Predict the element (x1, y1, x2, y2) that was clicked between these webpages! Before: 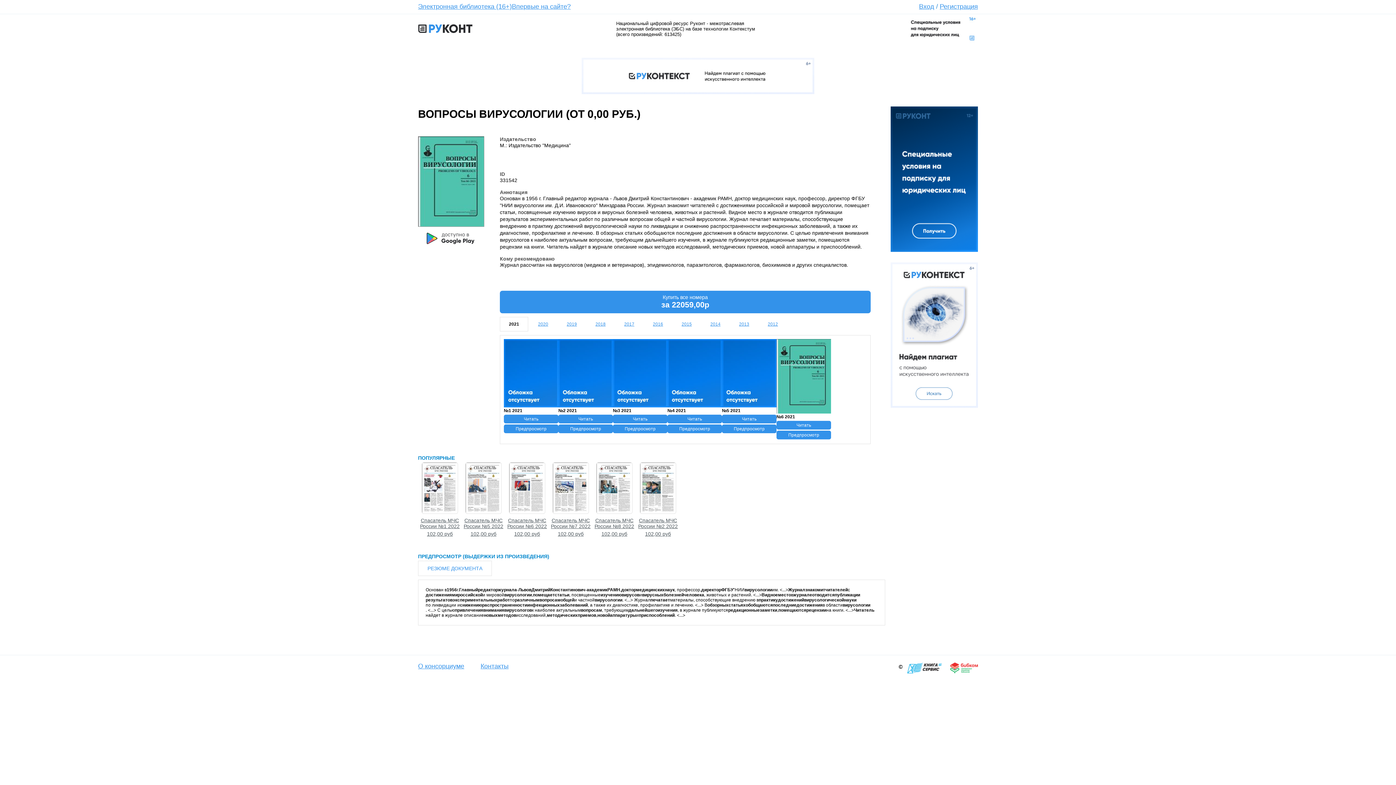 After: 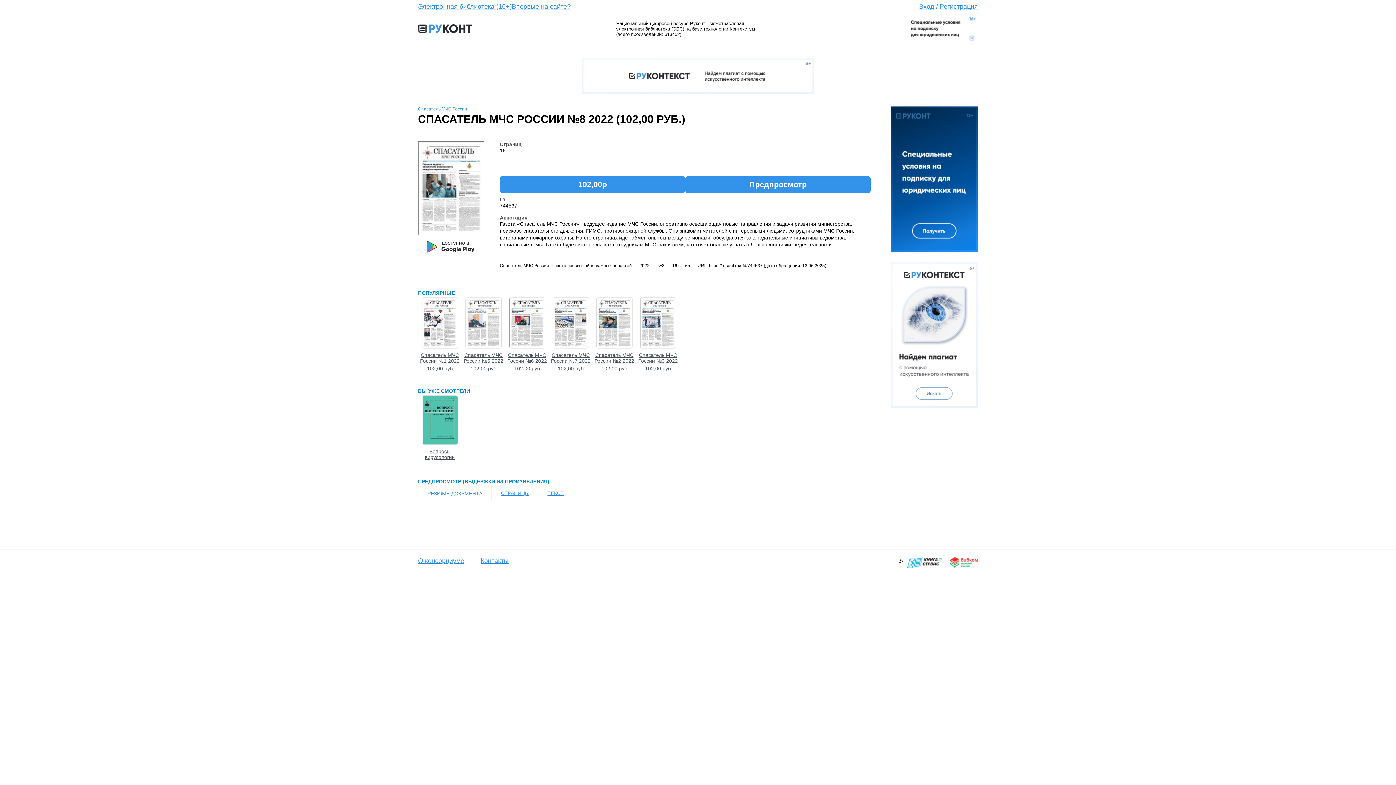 Action: bbox: (592, 517, 636, 536) label: Спасатель МЧС России №8 2022
102,00 руб